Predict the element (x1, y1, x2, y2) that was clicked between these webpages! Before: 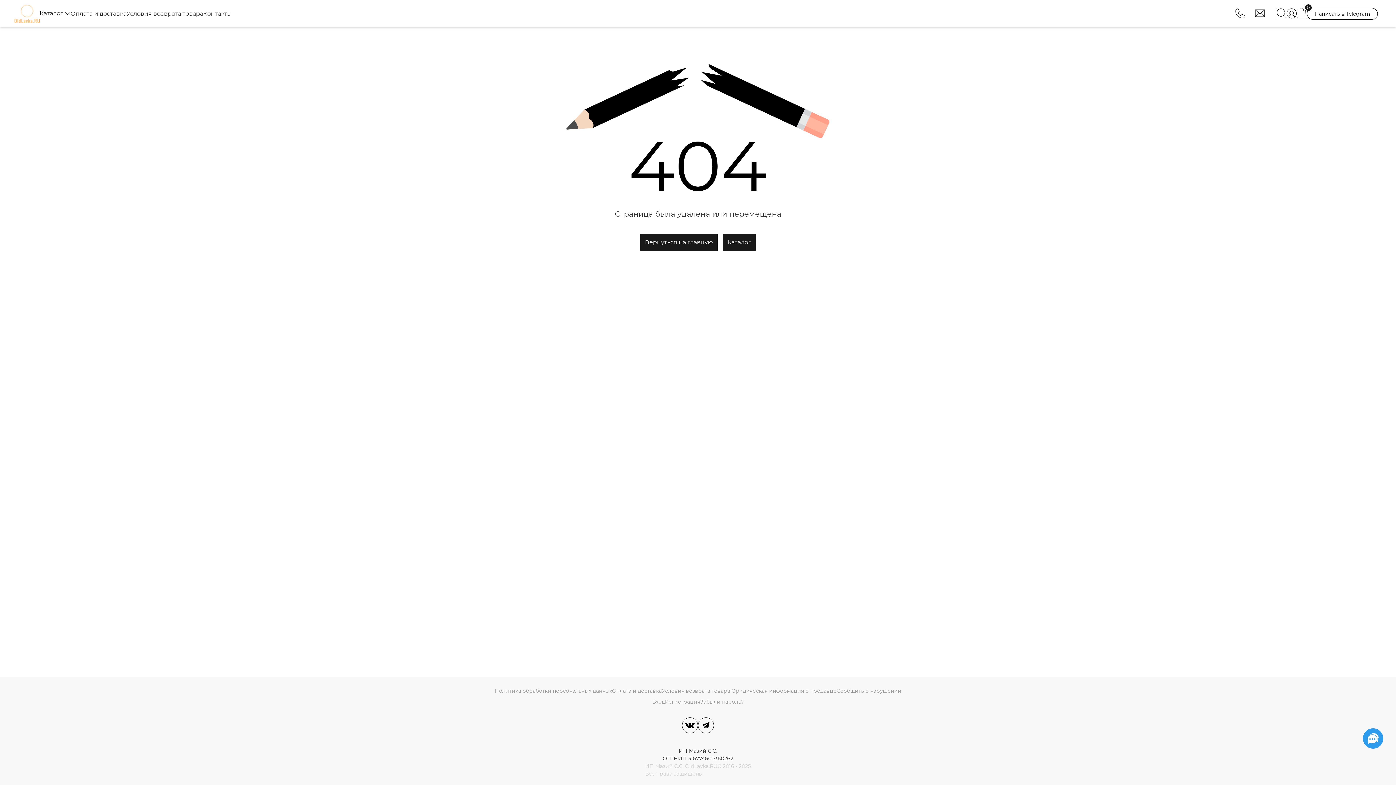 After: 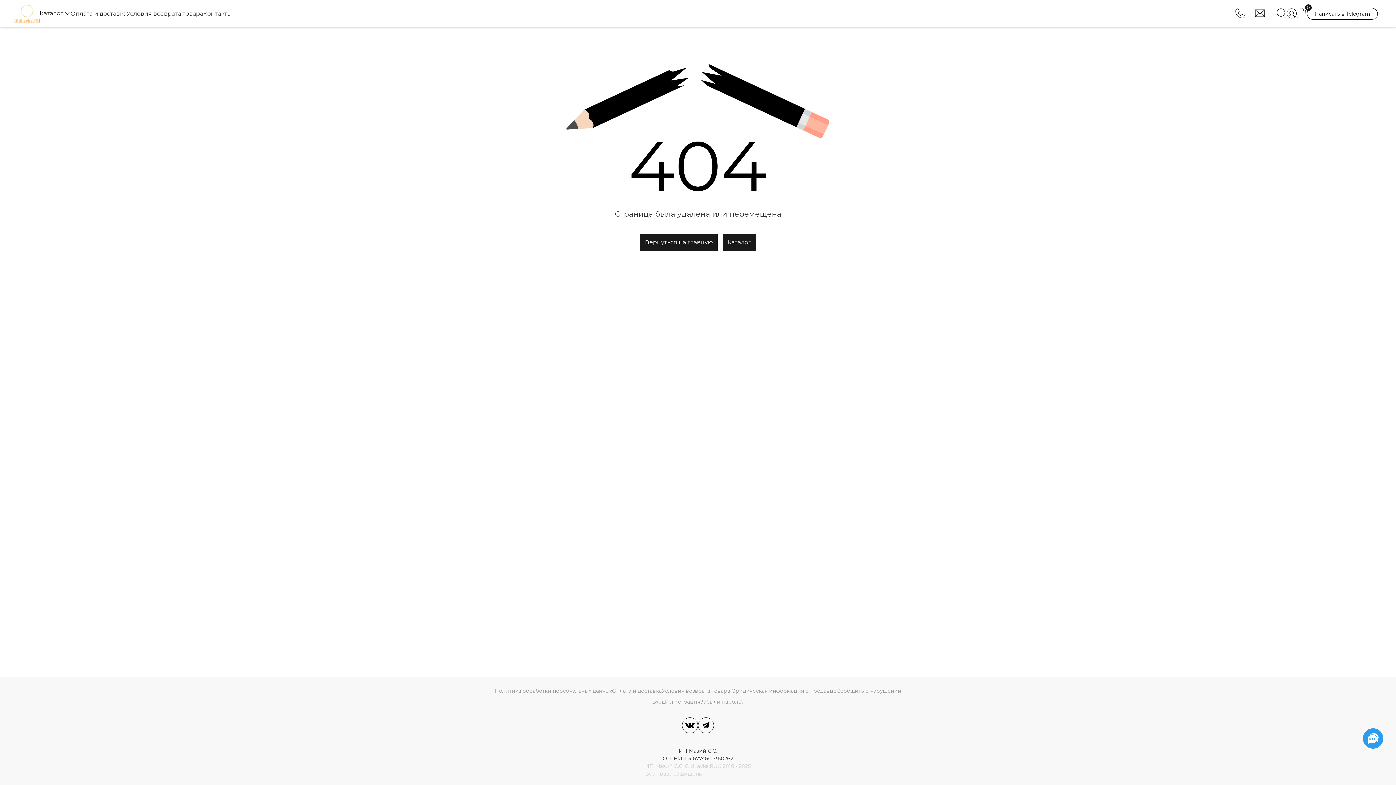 Action: bbox: (612, 688, 662, 694) label: Оплата и доставка